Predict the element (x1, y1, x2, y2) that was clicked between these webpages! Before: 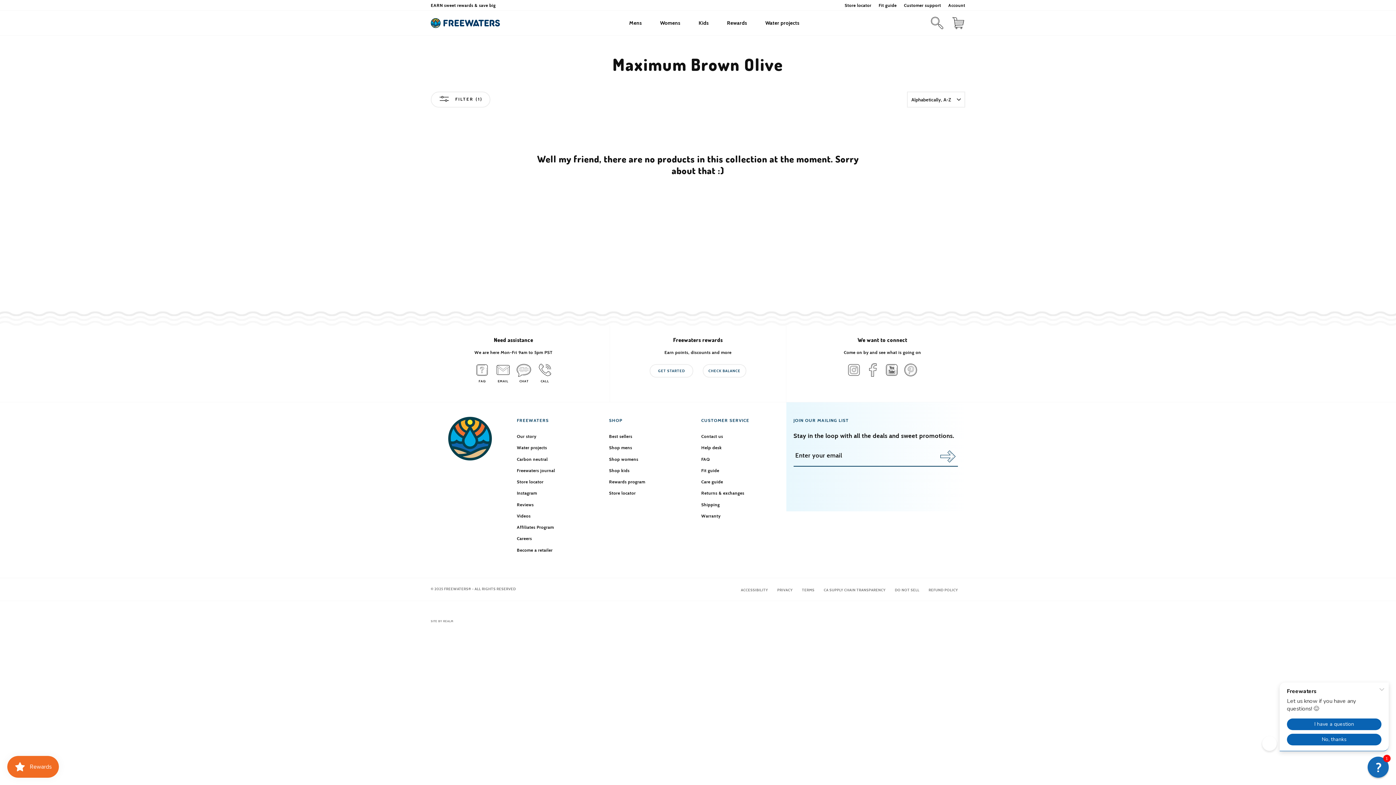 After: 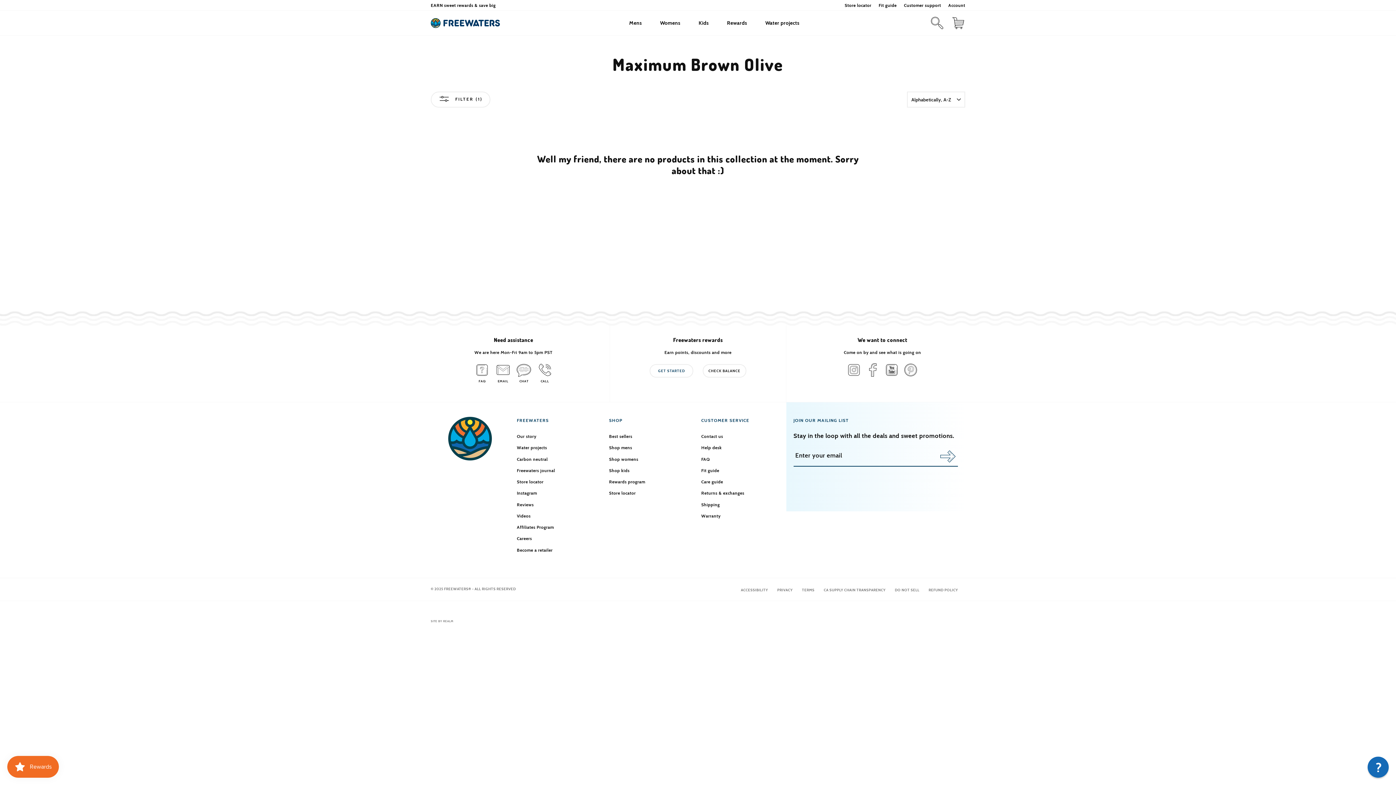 Action: bbox: (702, 364, 746, 377) label: CHECK BALANCE